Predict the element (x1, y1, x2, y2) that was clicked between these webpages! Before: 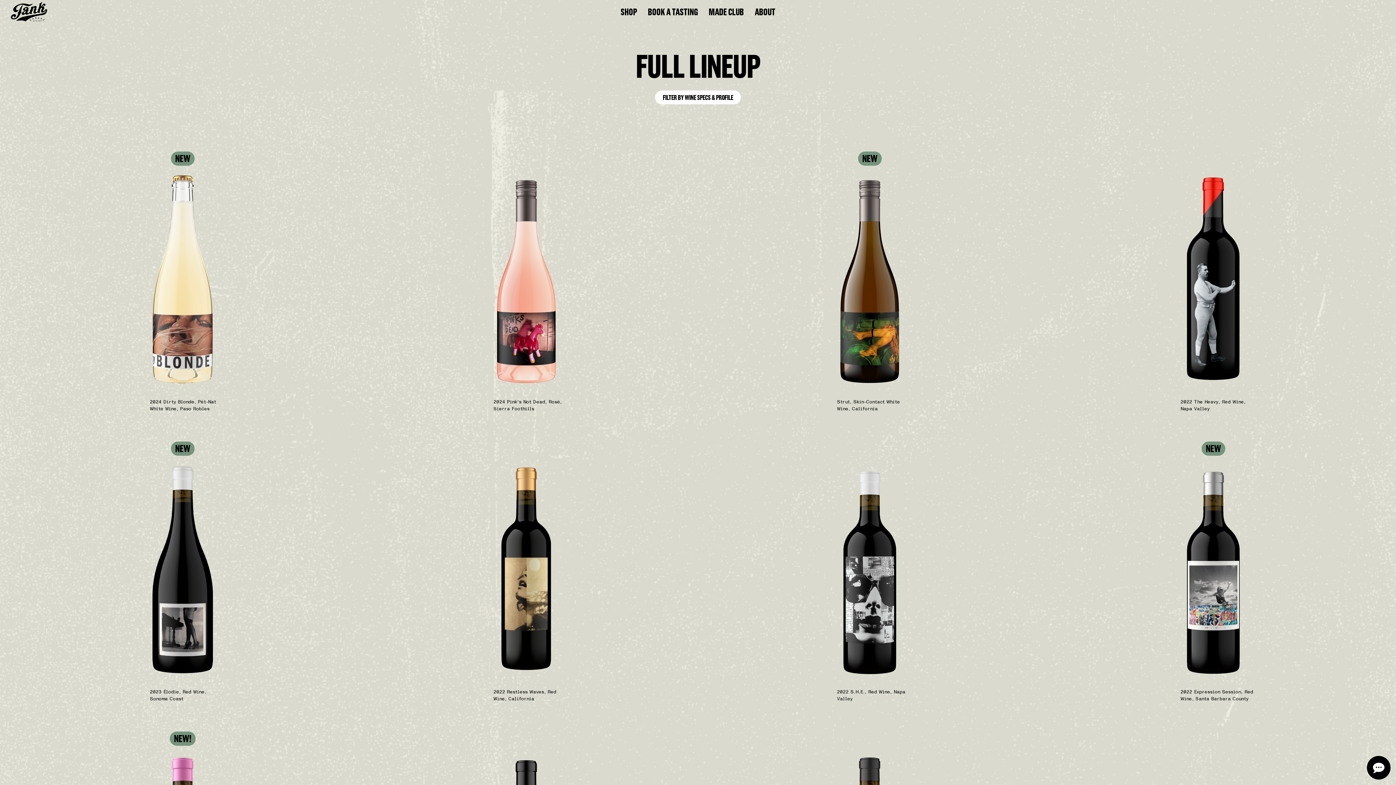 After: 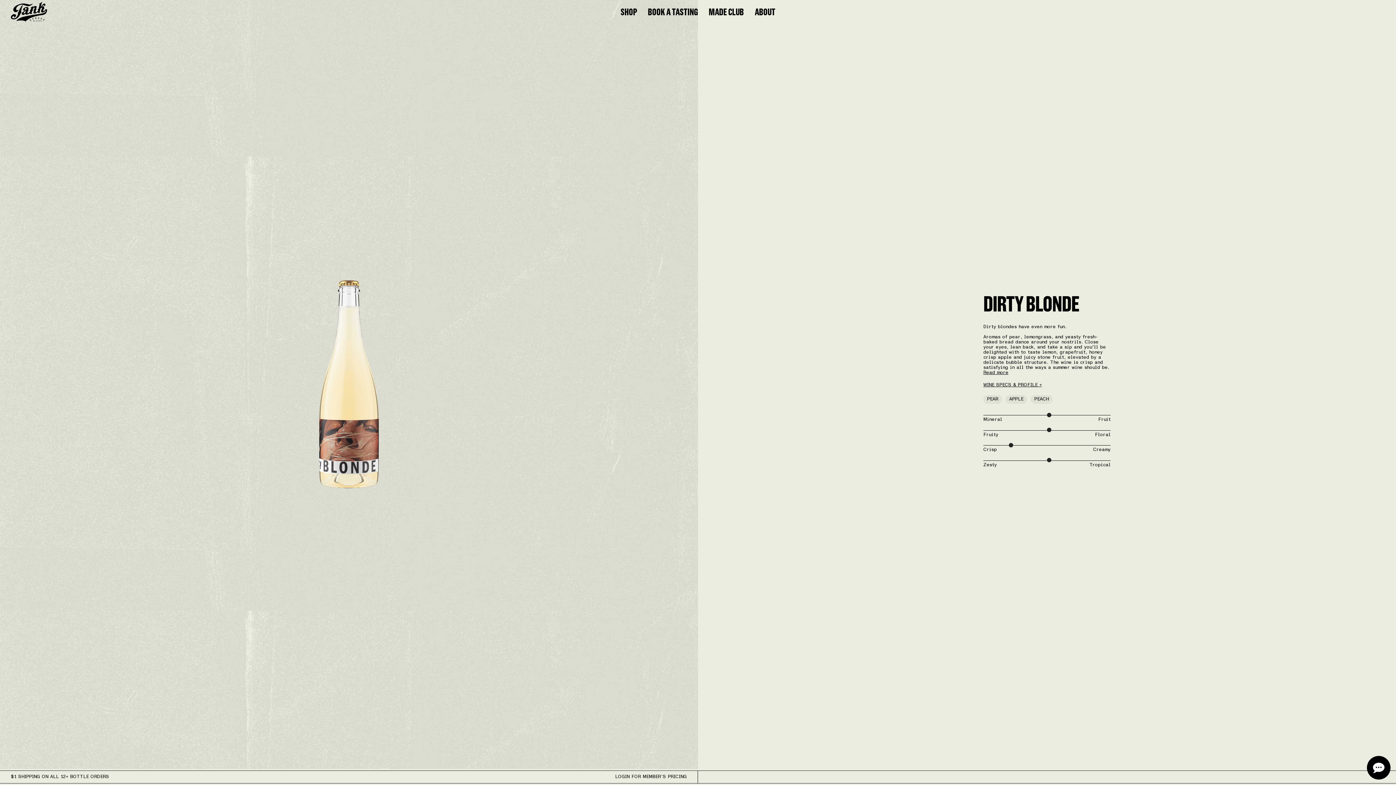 Action: label: Open 2024 Dirty Blonde, Pét-Nat White Wine, Paso Robles page bbox: (10, 151, 354, 412)